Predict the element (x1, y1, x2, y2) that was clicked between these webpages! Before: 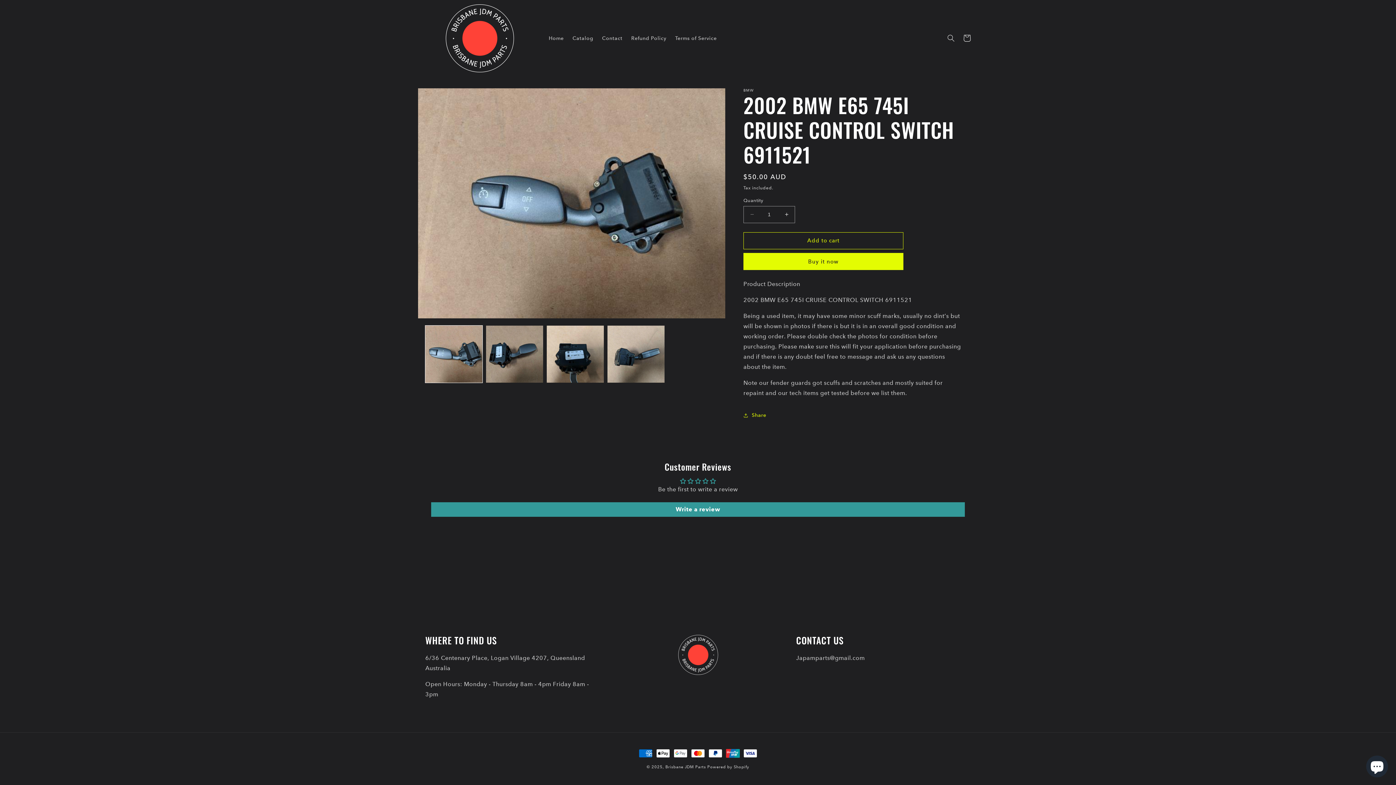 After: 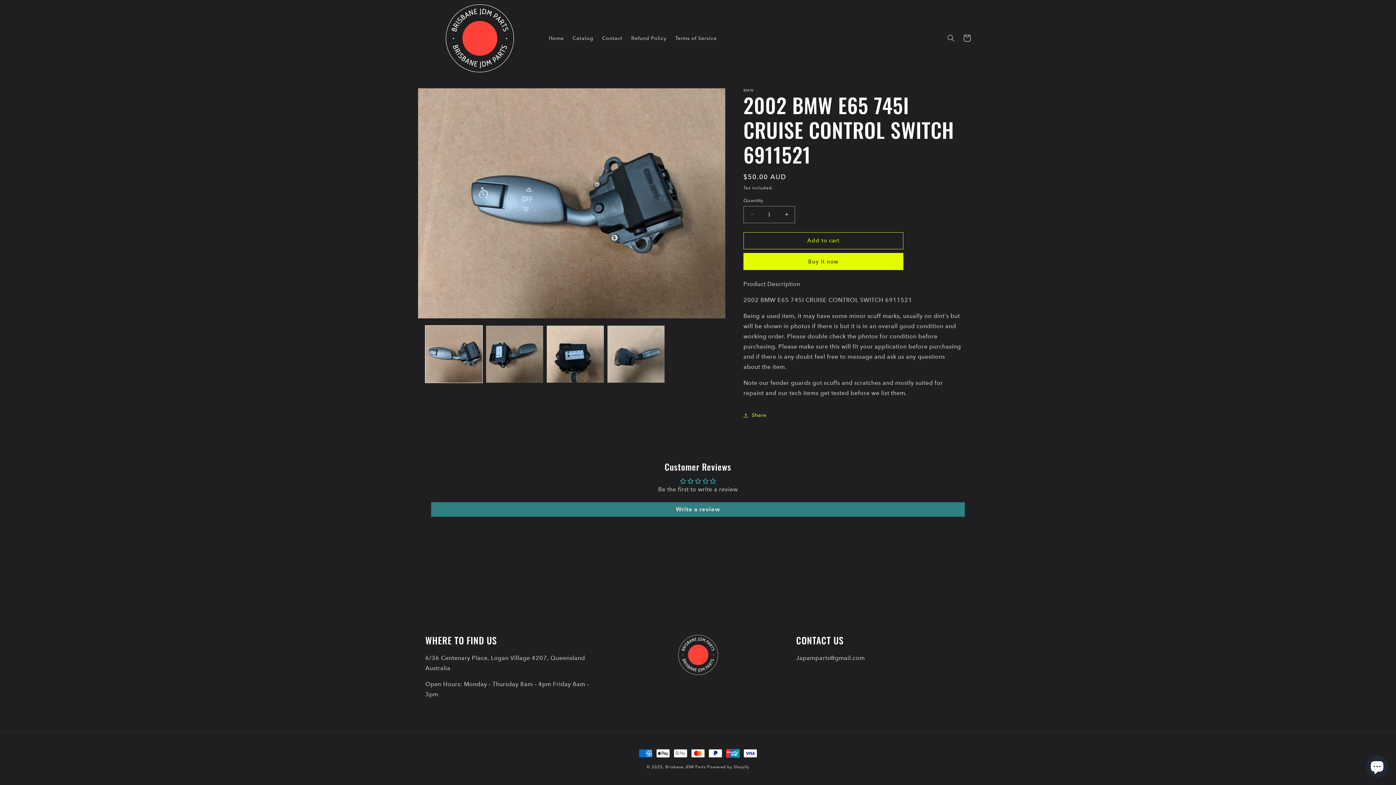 Action: label: Write a review bbox: (431, 502, 965, 516)